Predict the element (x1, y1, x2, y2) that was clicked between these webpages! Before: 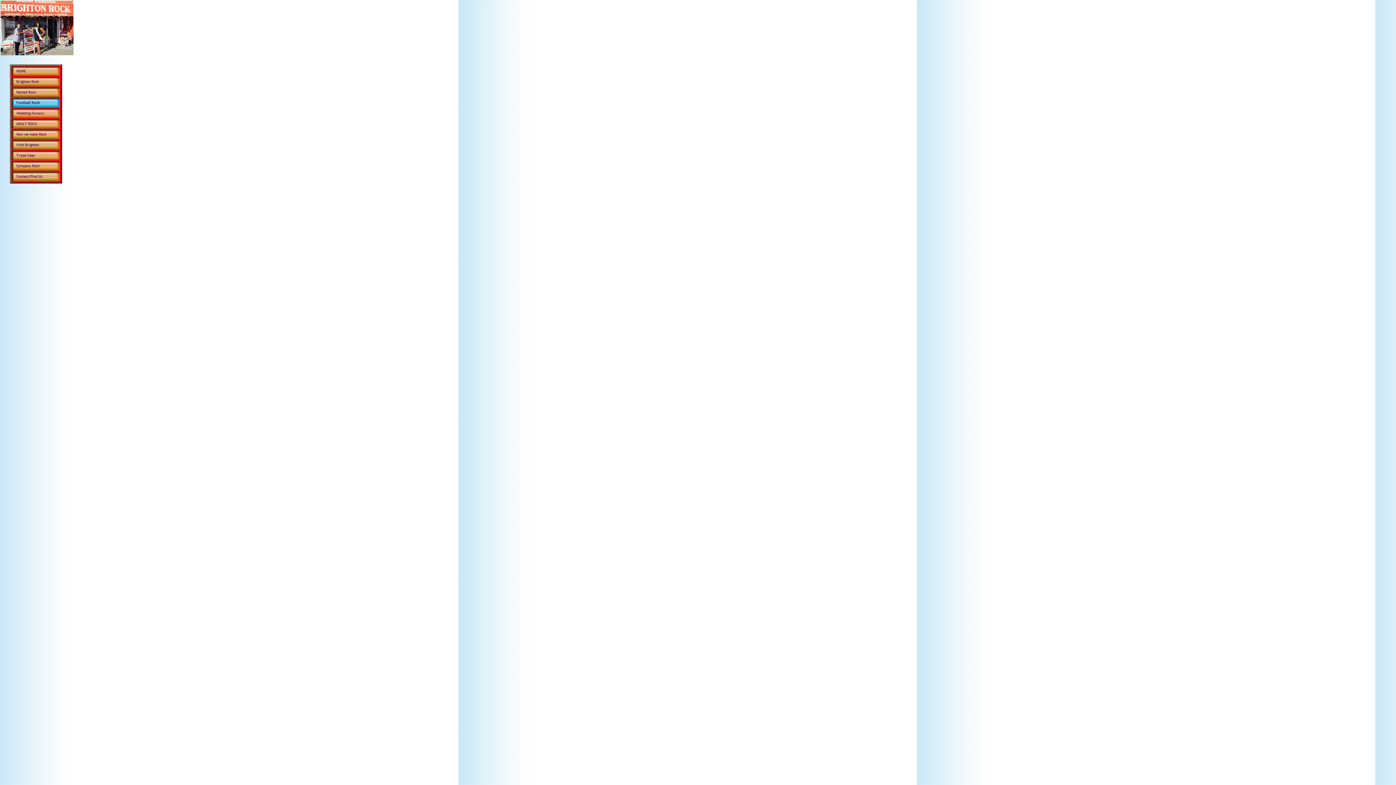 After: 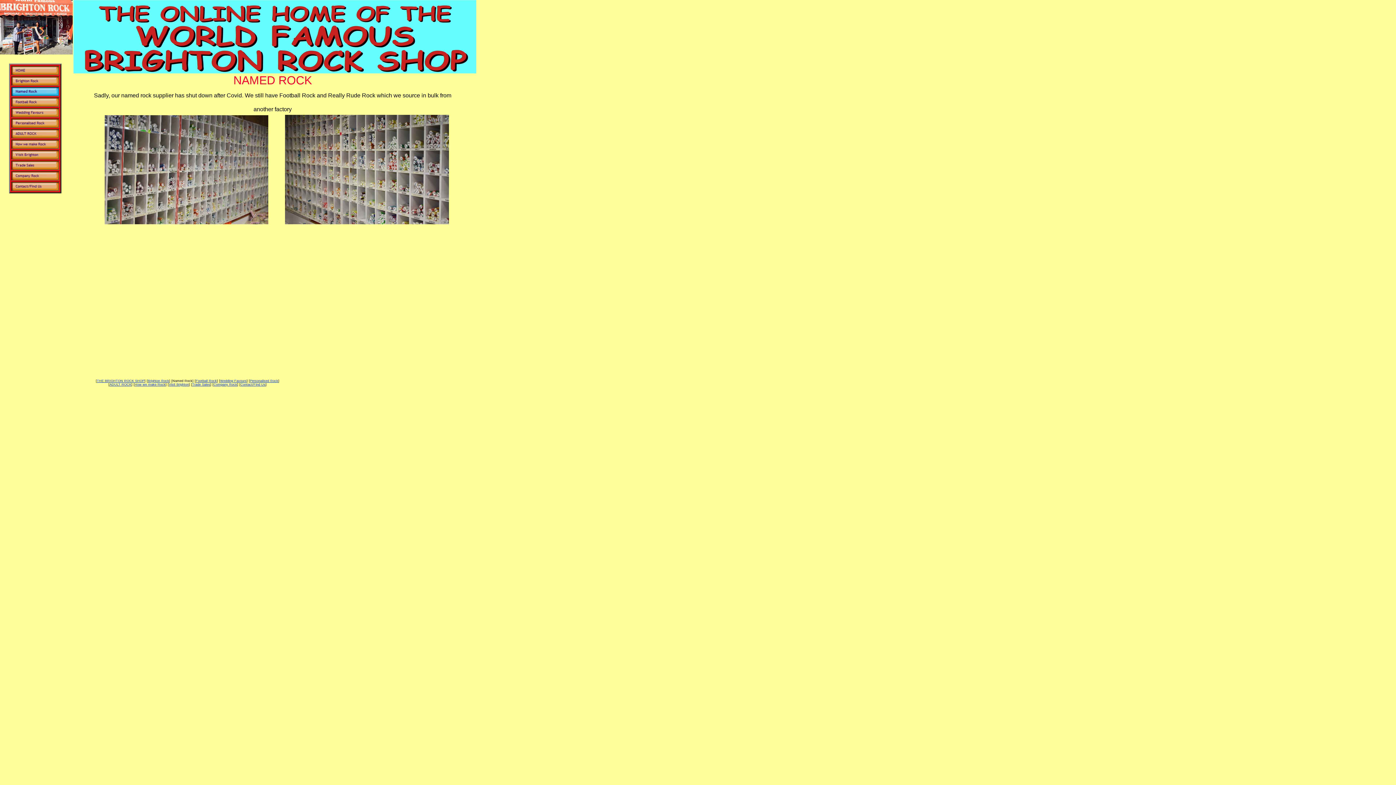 Action: bbox: (12, 91, 59, 97)